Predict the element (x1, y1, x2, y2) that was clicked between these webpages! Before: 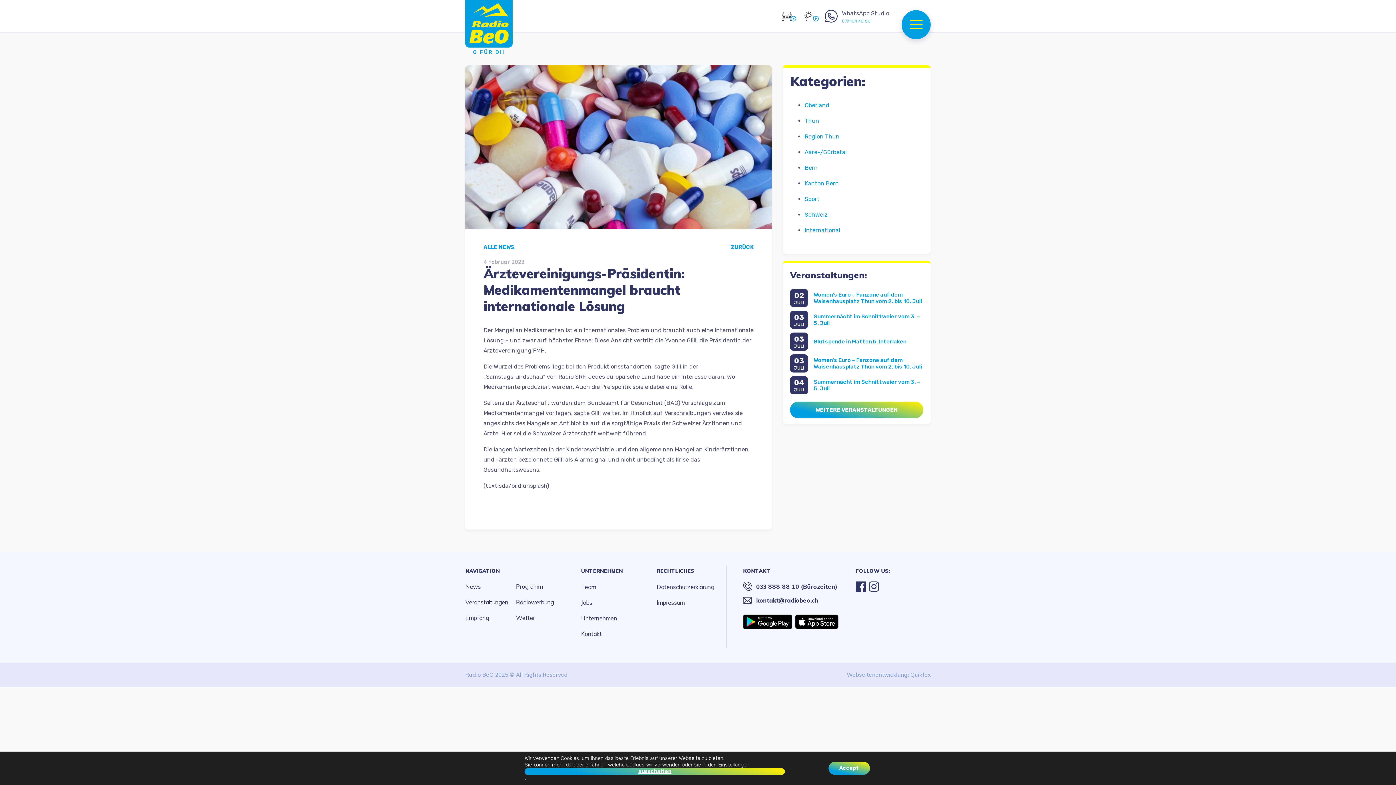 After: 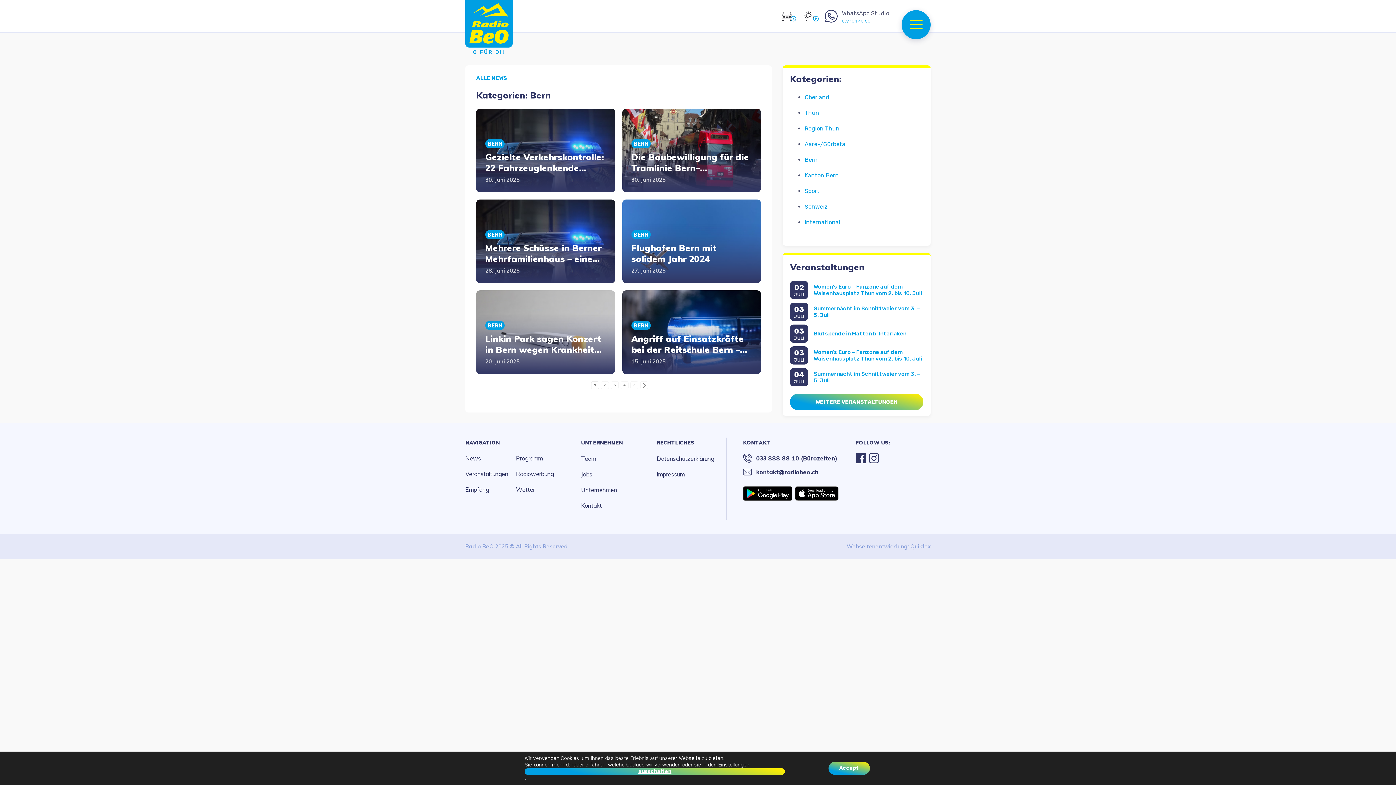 Action: label: Bern bbox: (804, 164, 817, 171)